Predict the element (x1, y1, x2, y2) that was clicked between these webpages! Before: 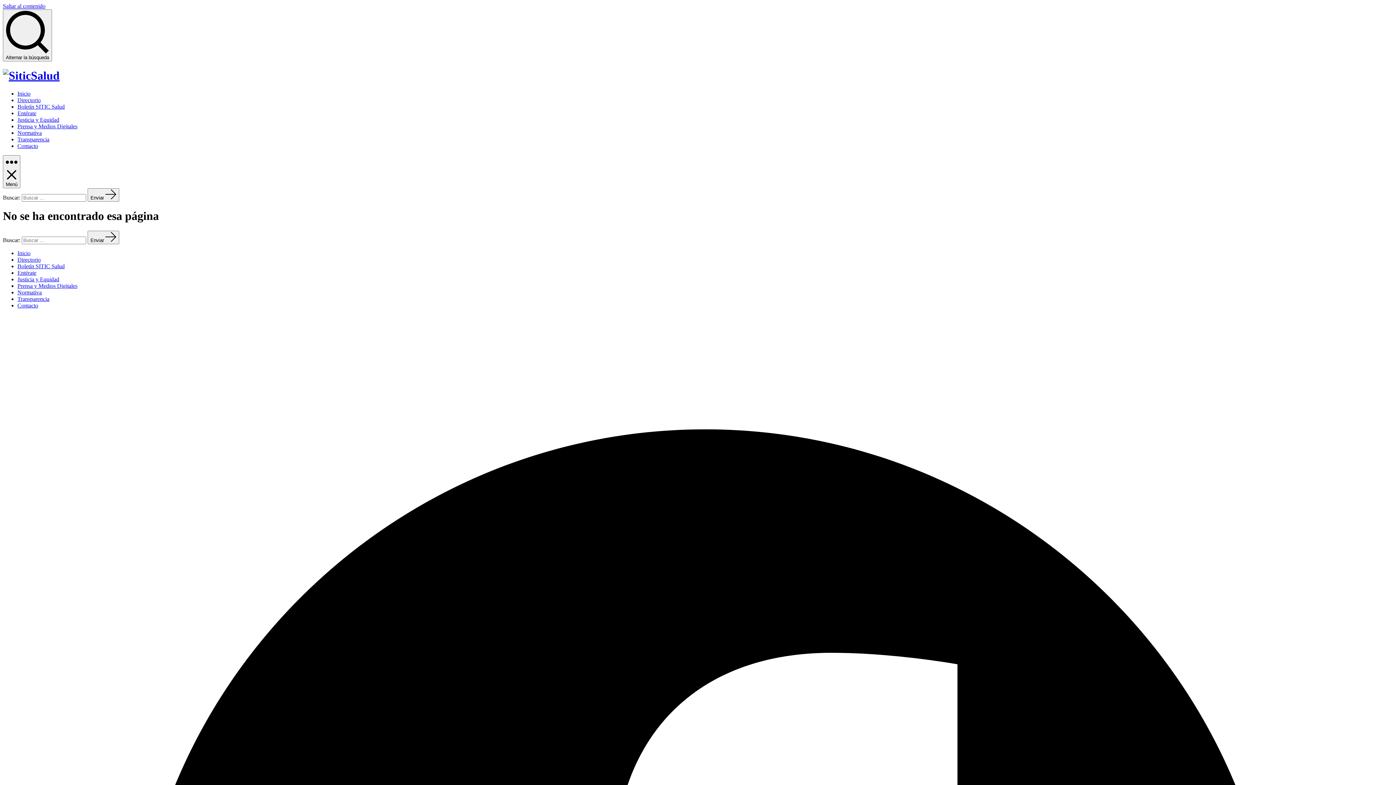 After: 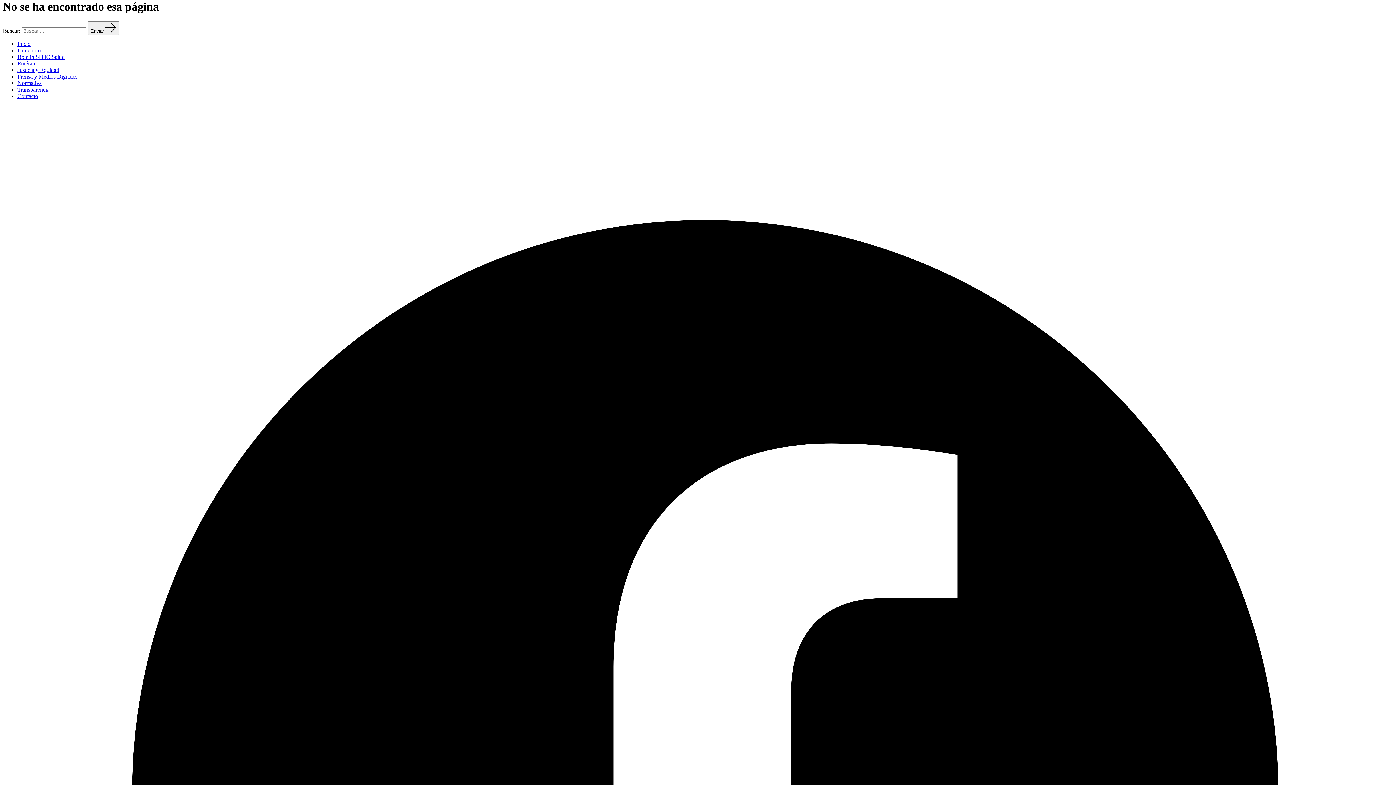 Action: bbox: (2, 2, 45, 9) label: Saltar al contenido